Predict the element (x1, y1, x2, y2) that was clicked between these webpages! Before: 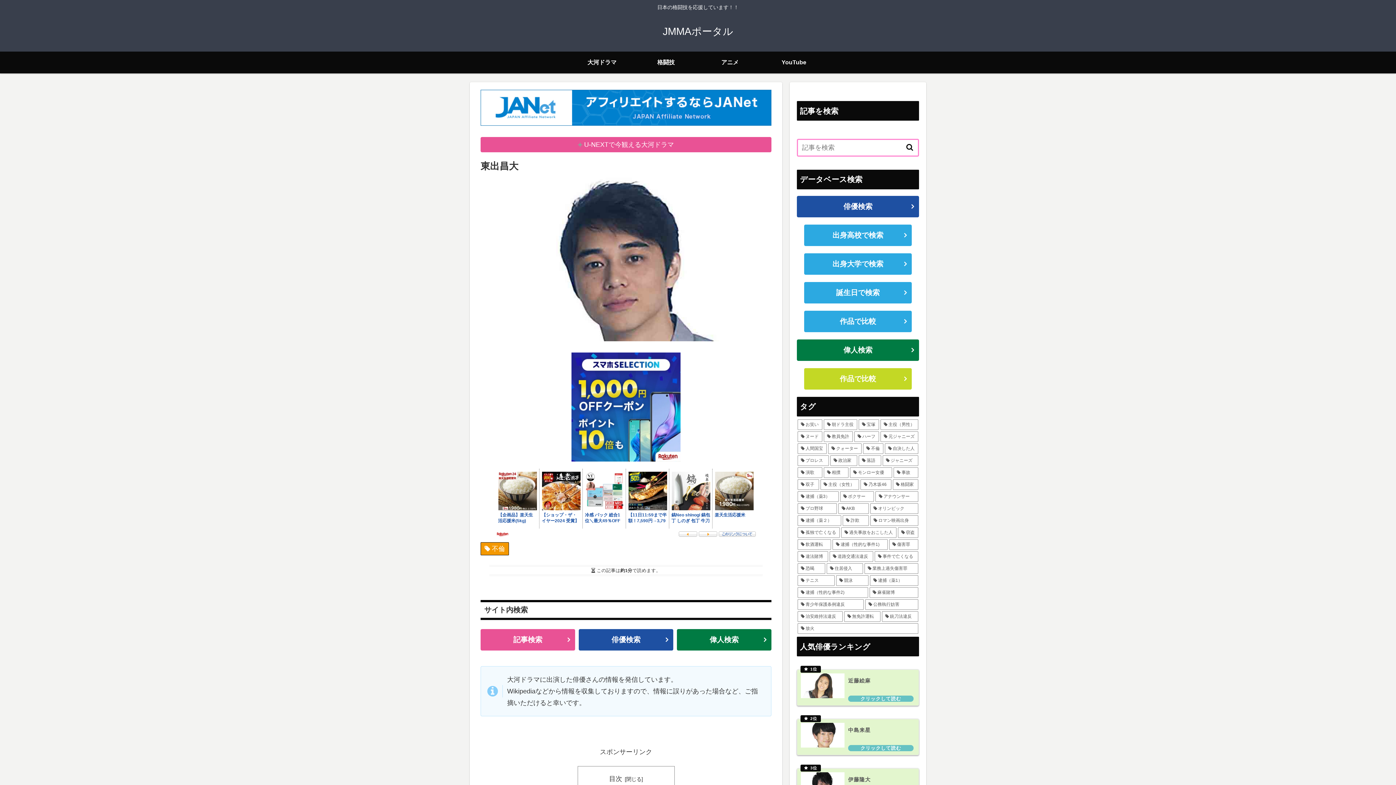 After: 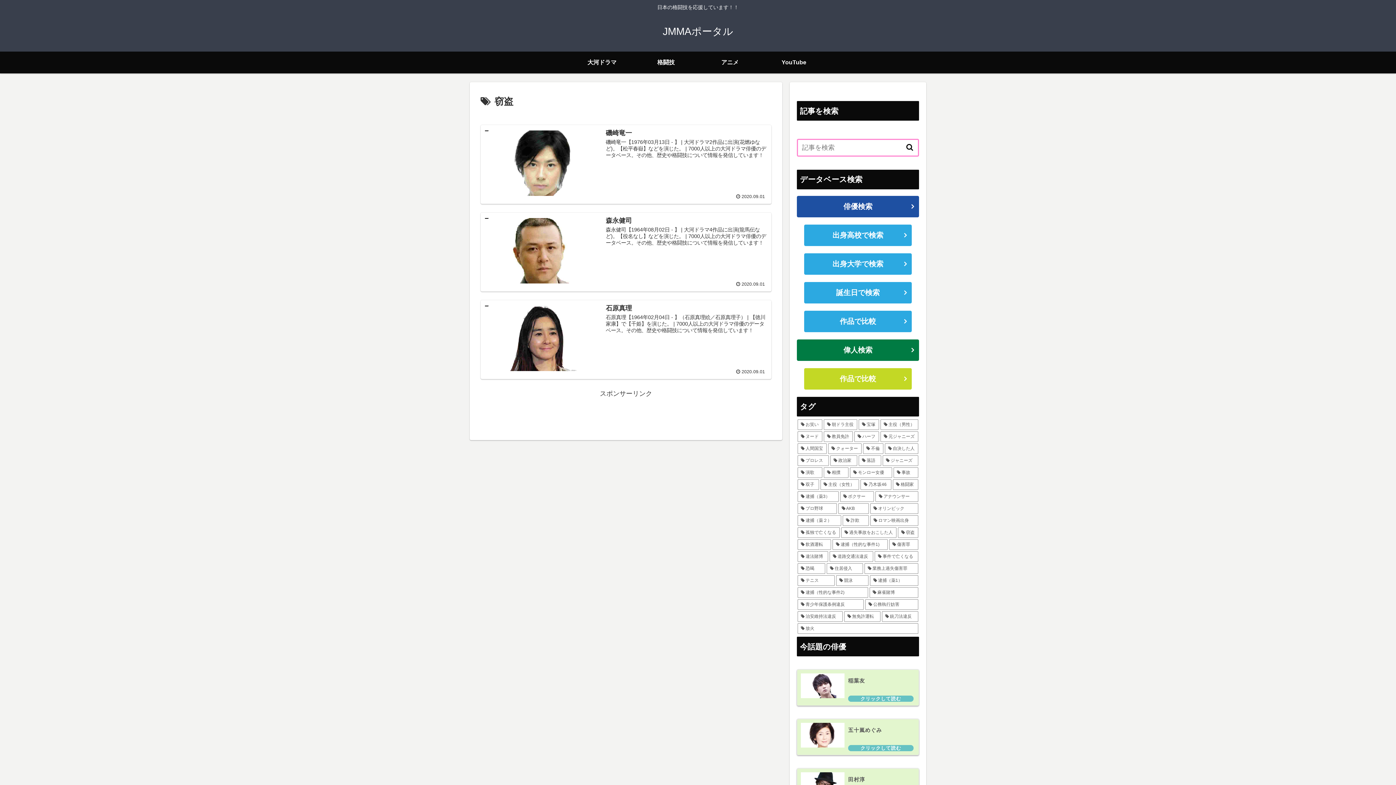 Action: label: 窃盗 (3個の項目) bbox: (898, 527, 918, 538)